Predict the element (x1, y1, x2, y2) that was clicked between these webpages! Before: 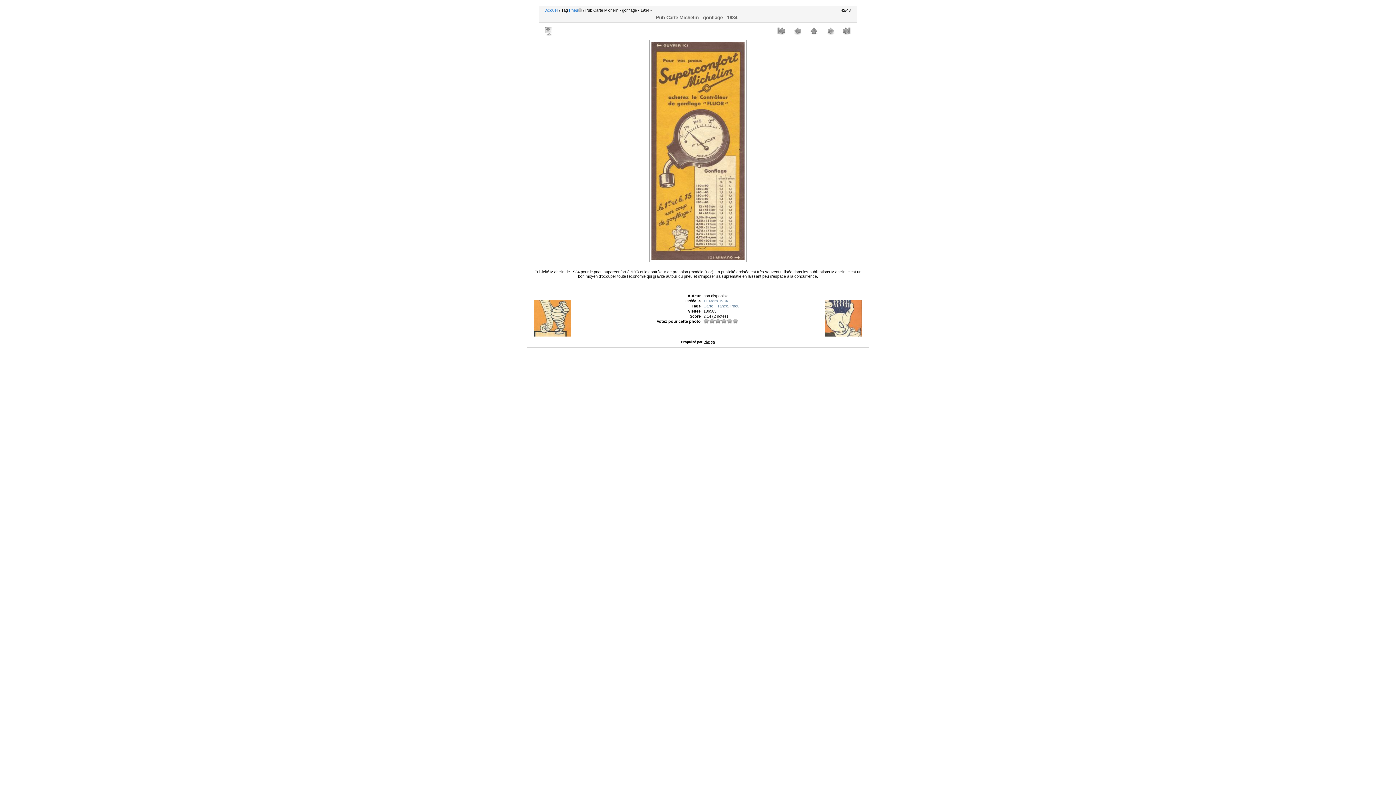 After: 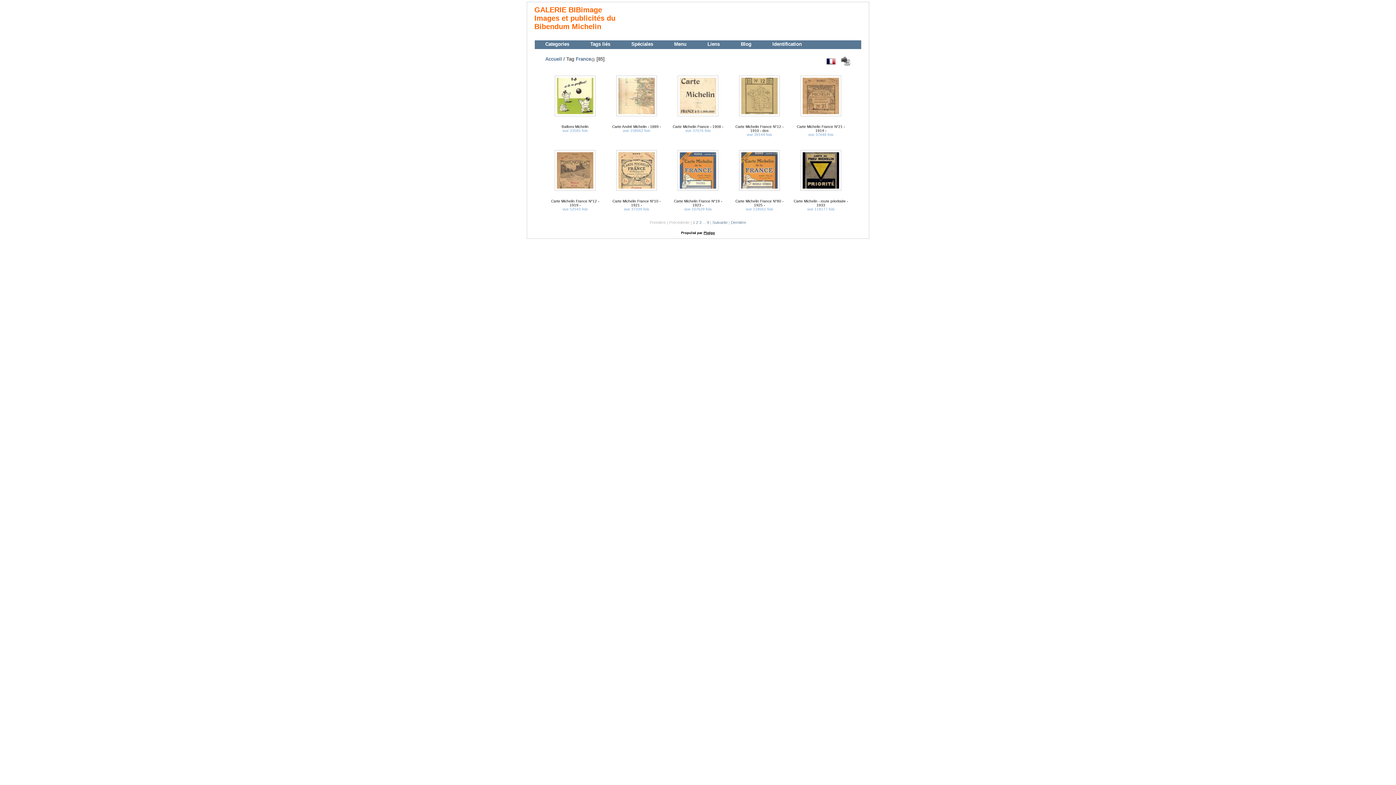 Action: label: France bbox: (715, 303, 728, 308)